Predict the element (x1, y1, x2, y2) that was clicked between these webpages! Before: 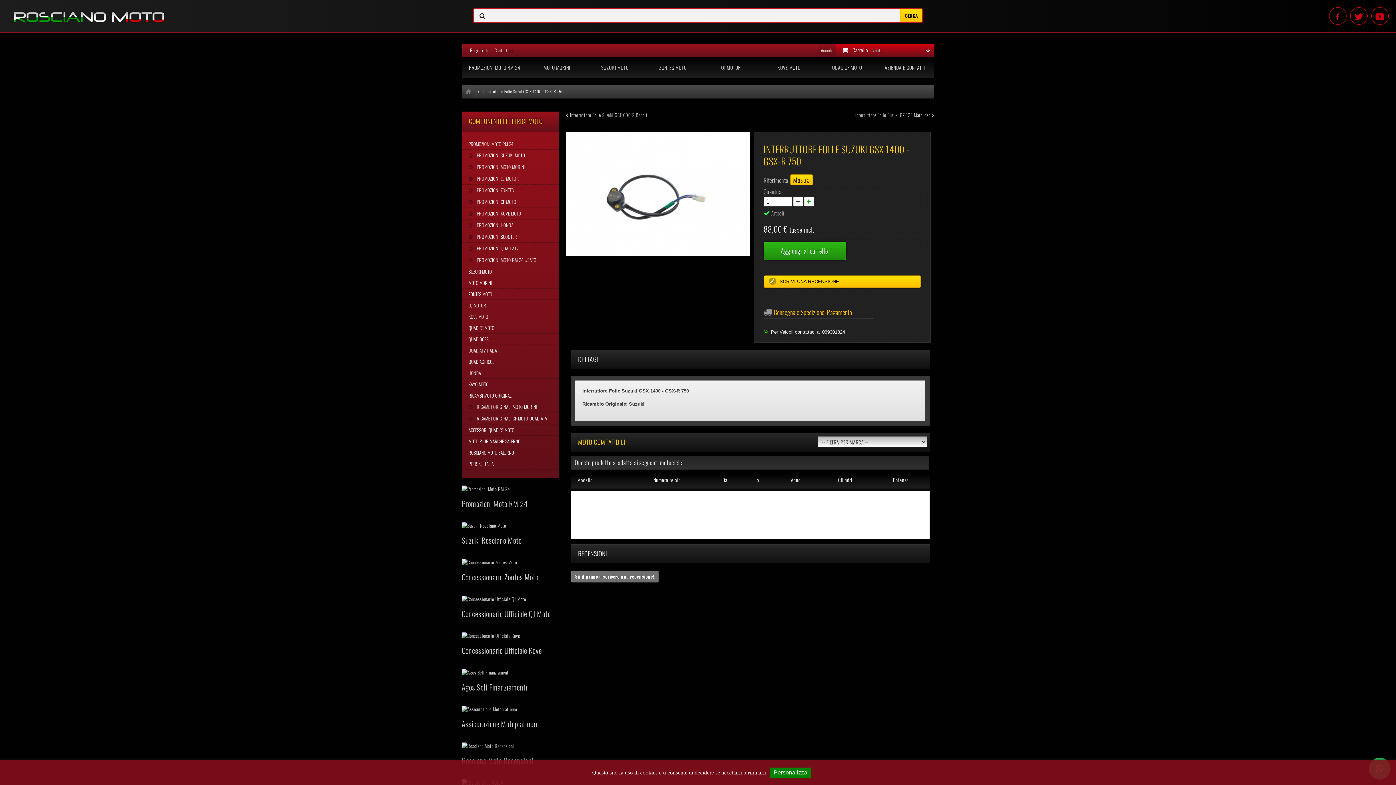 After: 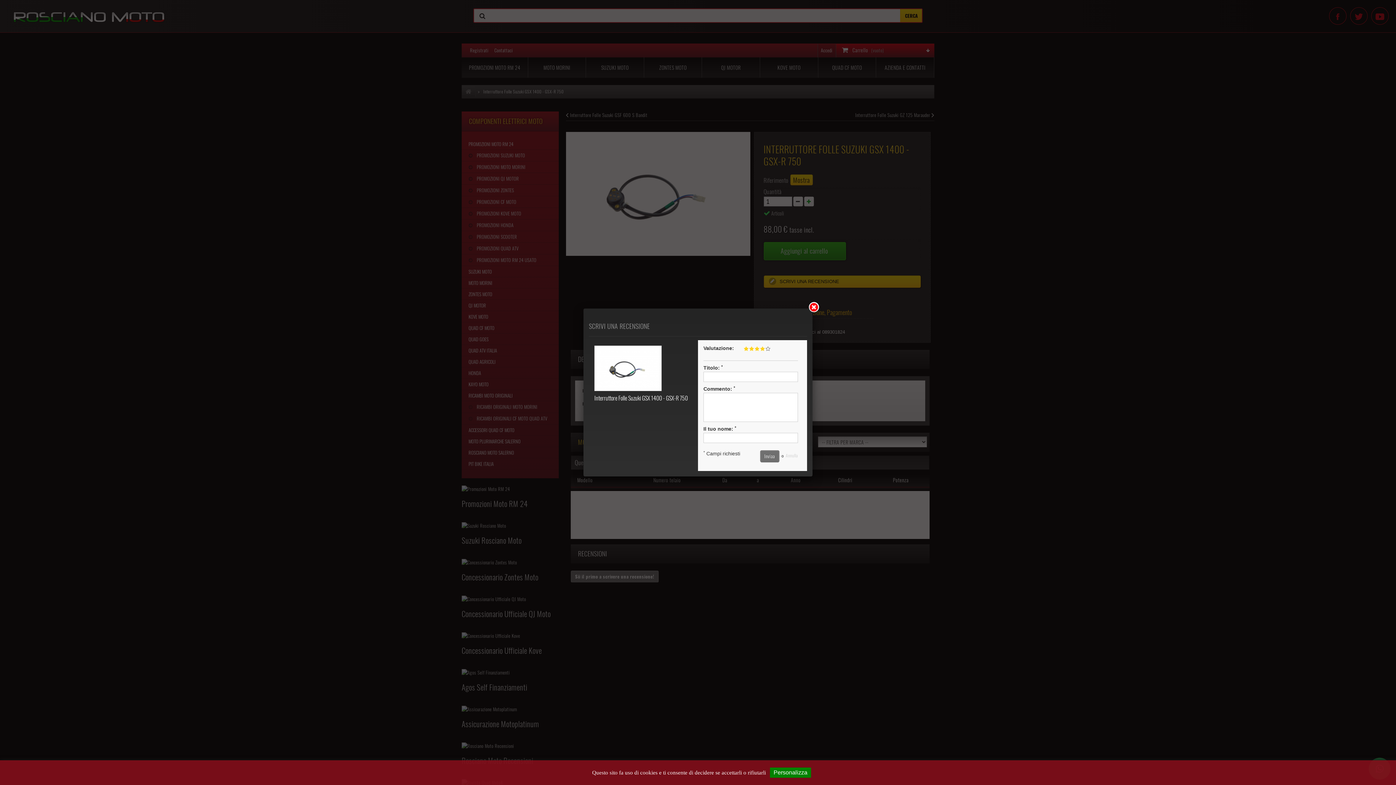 Action: label:  SCRIVI UNA RECENSIONE bbox: (763, 275, 921, 288)